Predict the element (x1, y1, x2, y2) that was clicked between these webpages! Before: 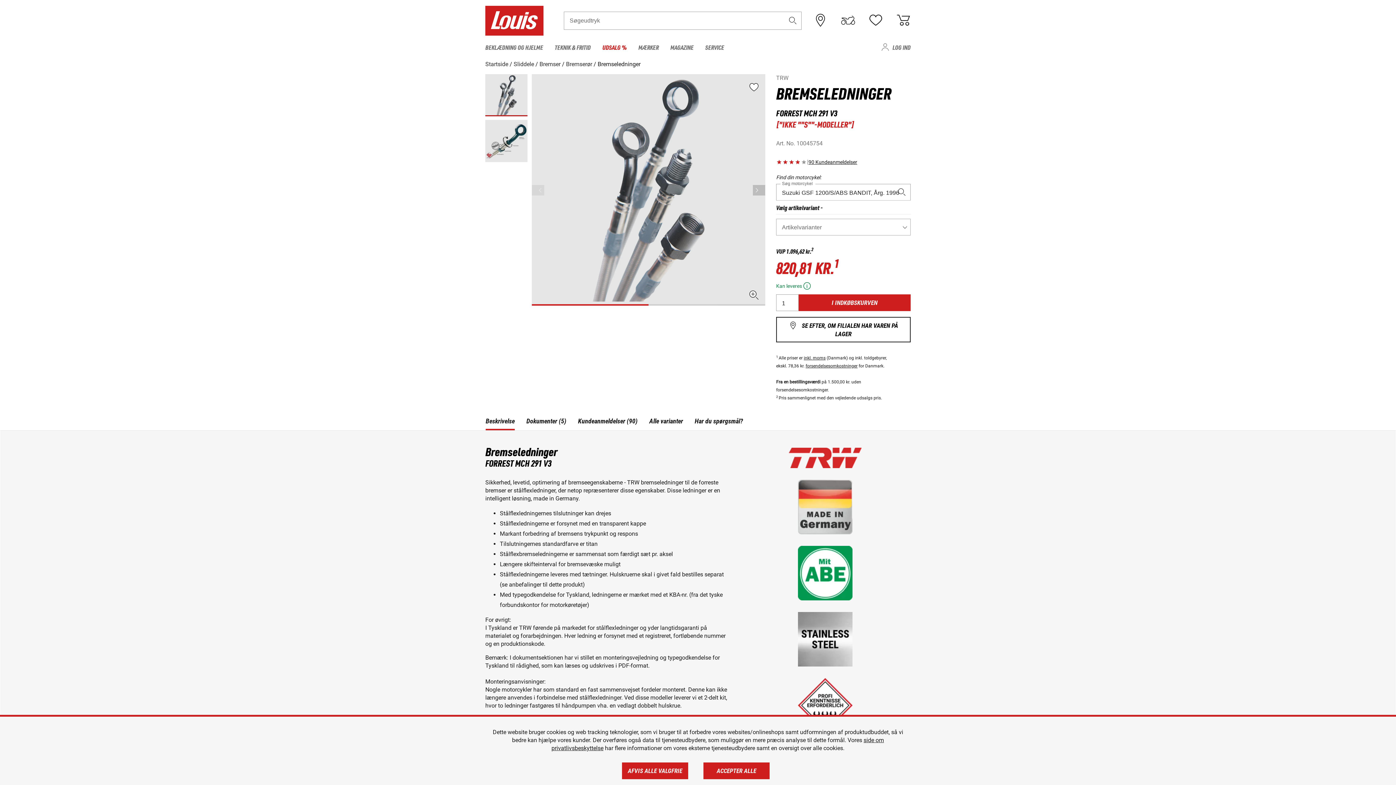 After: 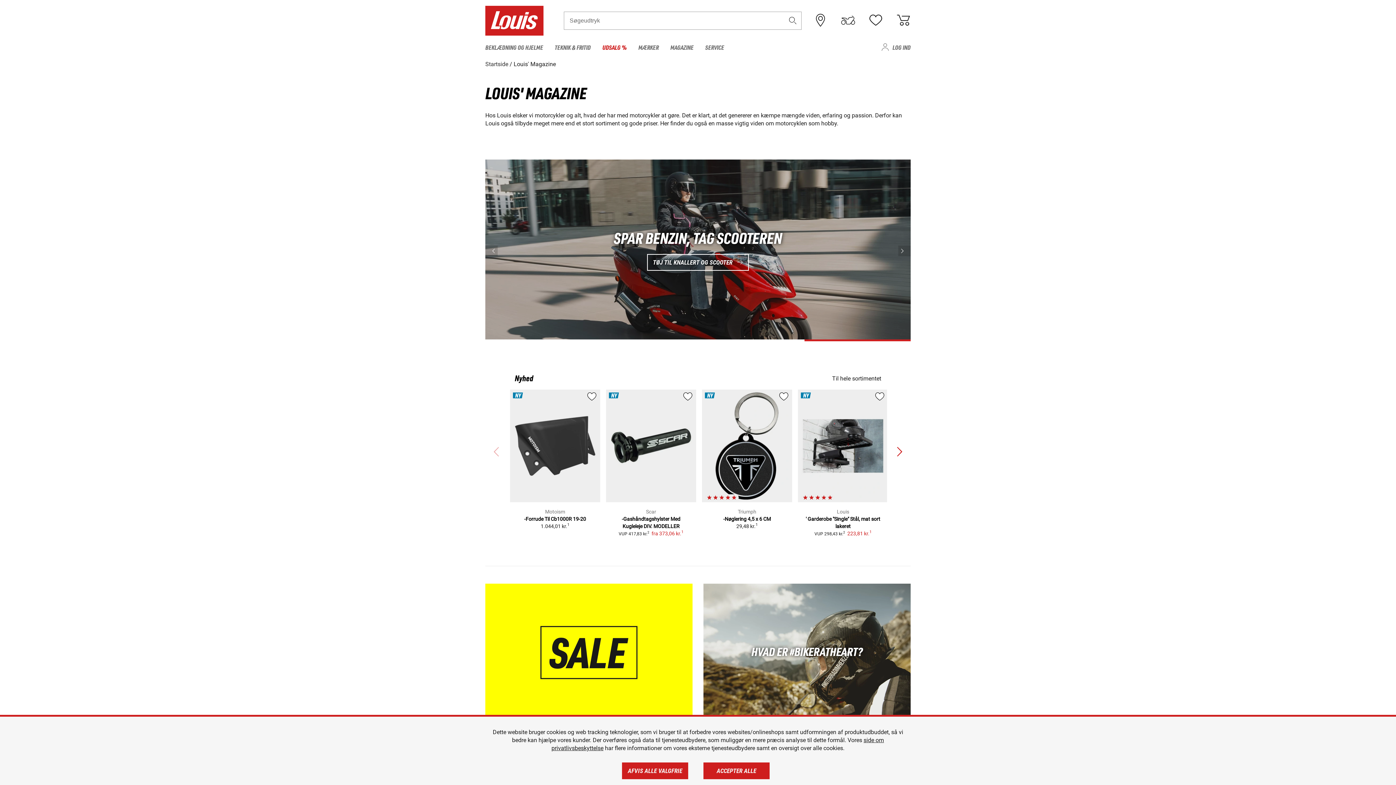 Action: bbox: (664, 39, 699, 54) label: MAGAZINE